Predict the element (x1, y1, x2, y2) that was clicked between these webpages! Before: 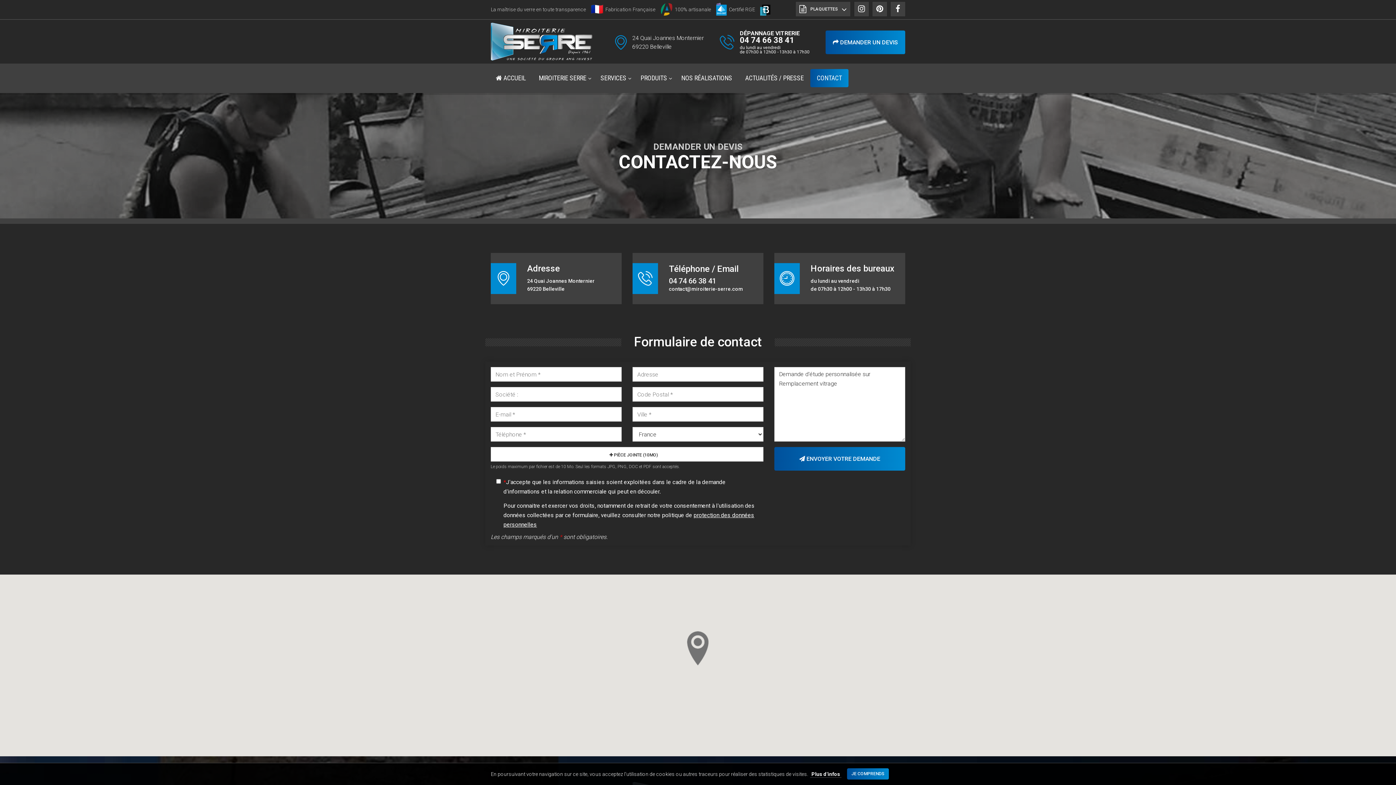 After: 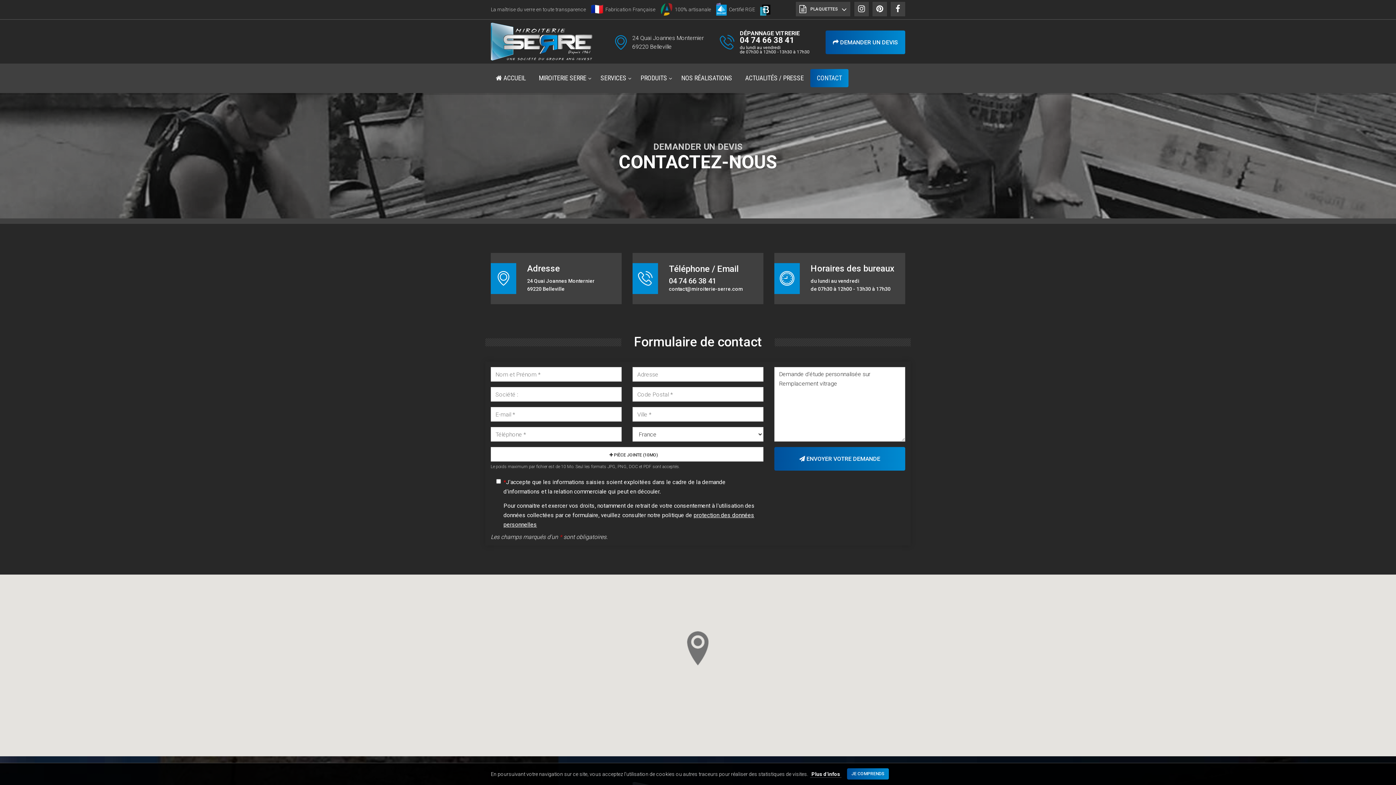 Action: bbox: (638, 274, 652, 281)